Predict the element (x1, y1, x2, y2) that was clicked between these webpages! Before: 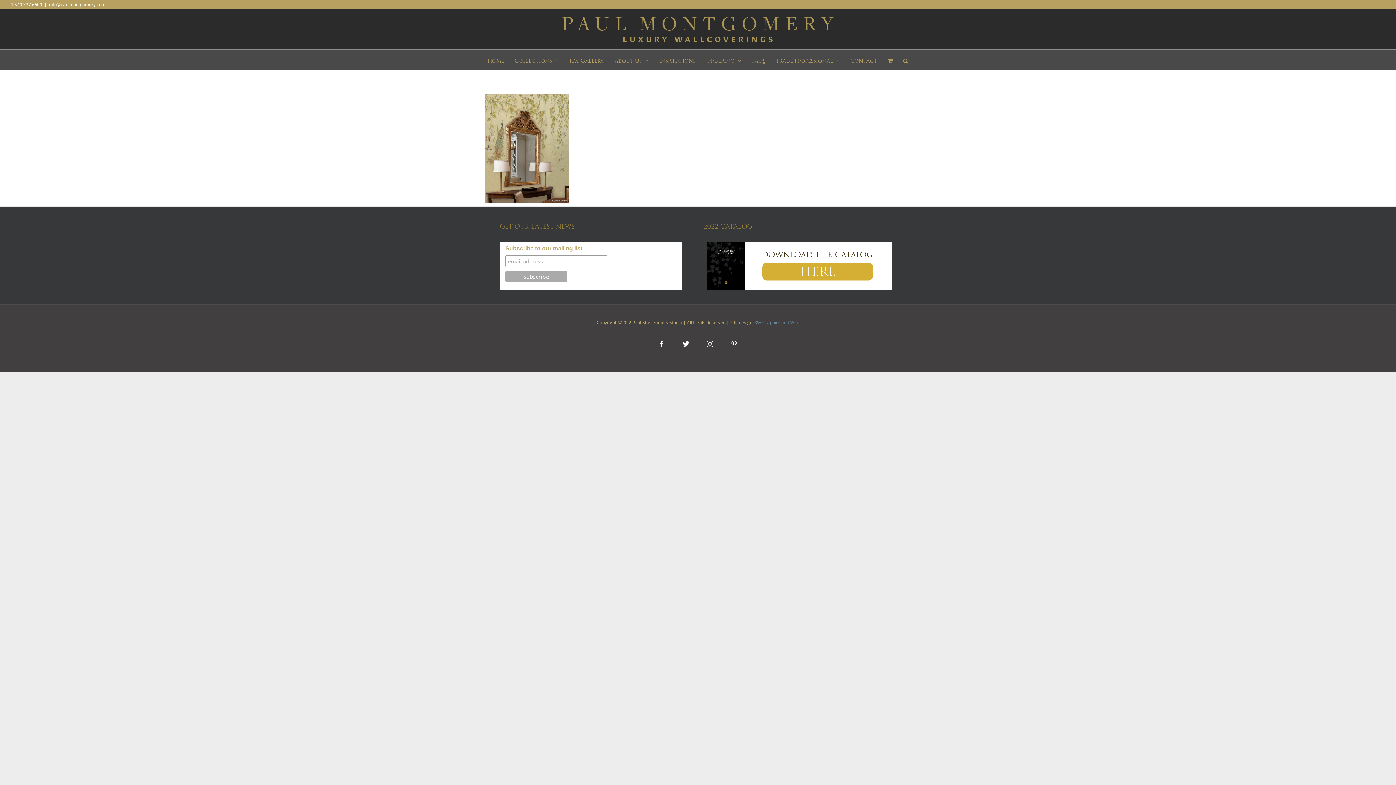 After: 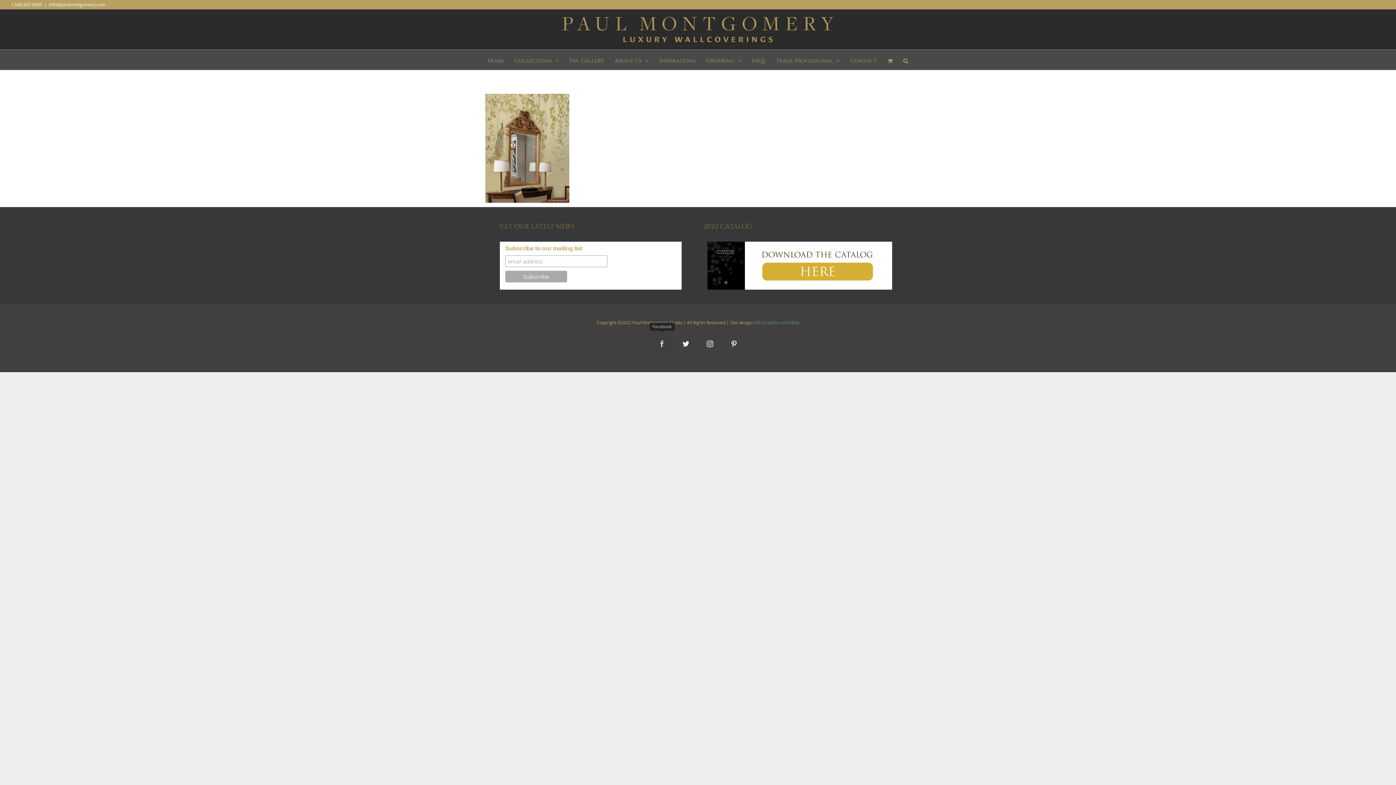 Action: label: Facebook bbox: (652, 333, 672, 354)